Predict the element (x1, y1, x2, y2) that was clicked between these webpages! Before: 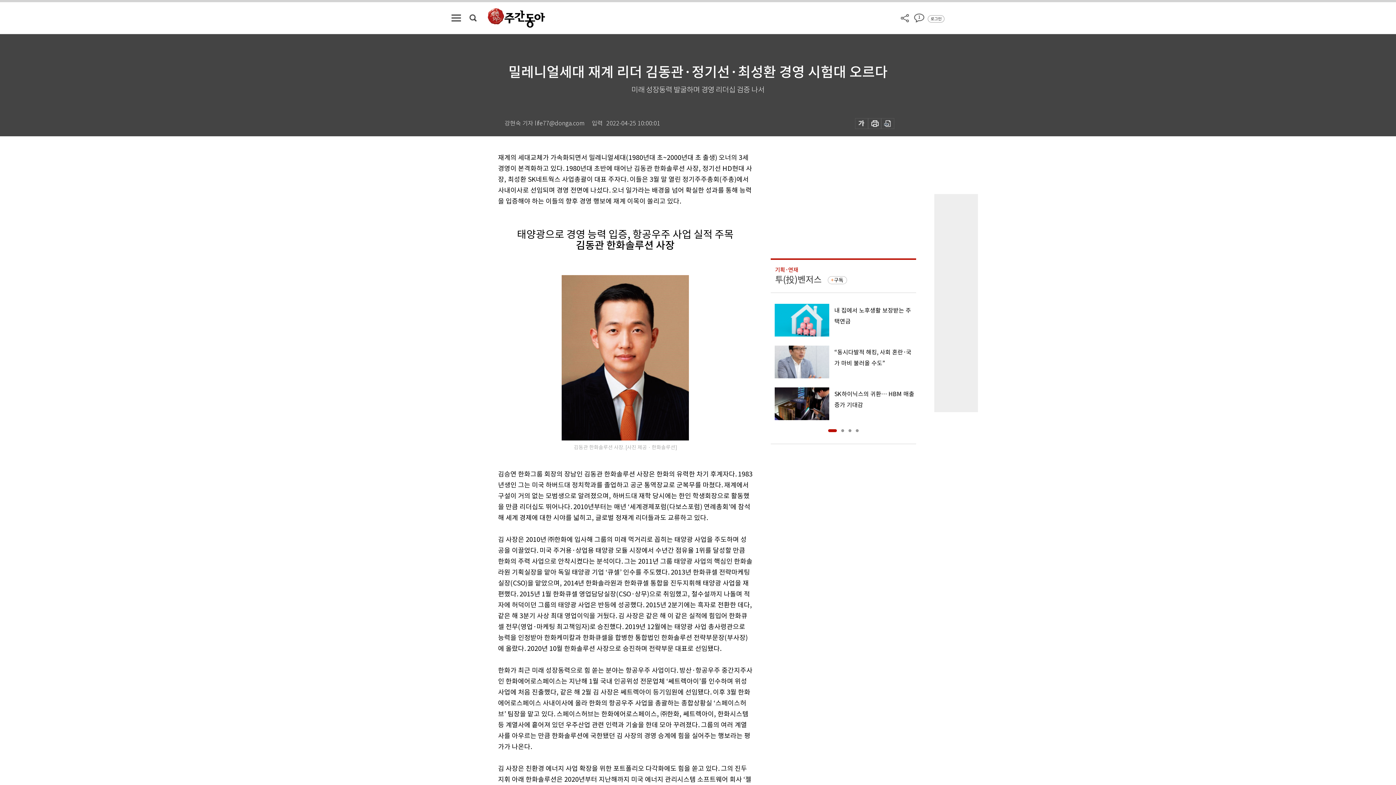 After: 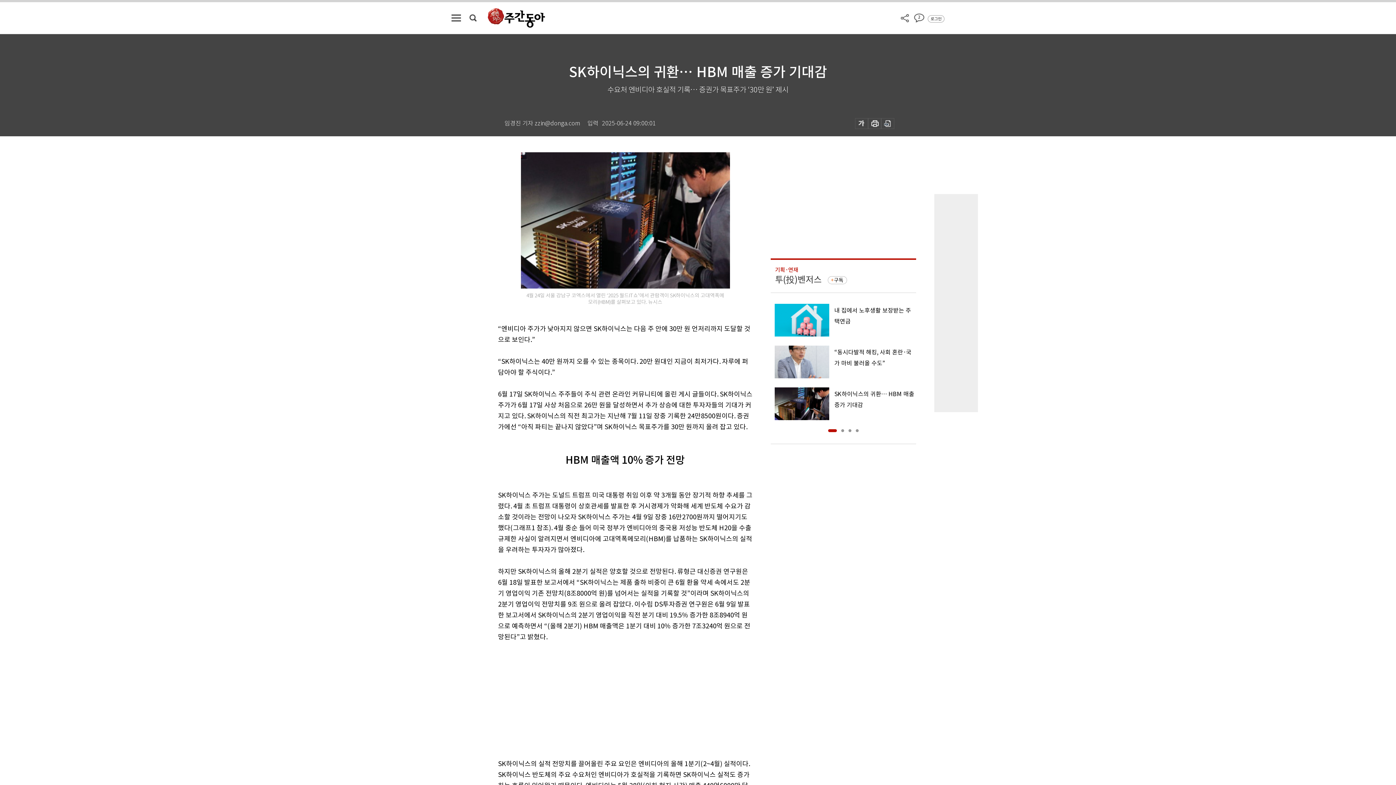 Action: label: SK하이닉스의 귀환… HBM 매출 증가 기대감 bbox: (770, 387, 916, 420)